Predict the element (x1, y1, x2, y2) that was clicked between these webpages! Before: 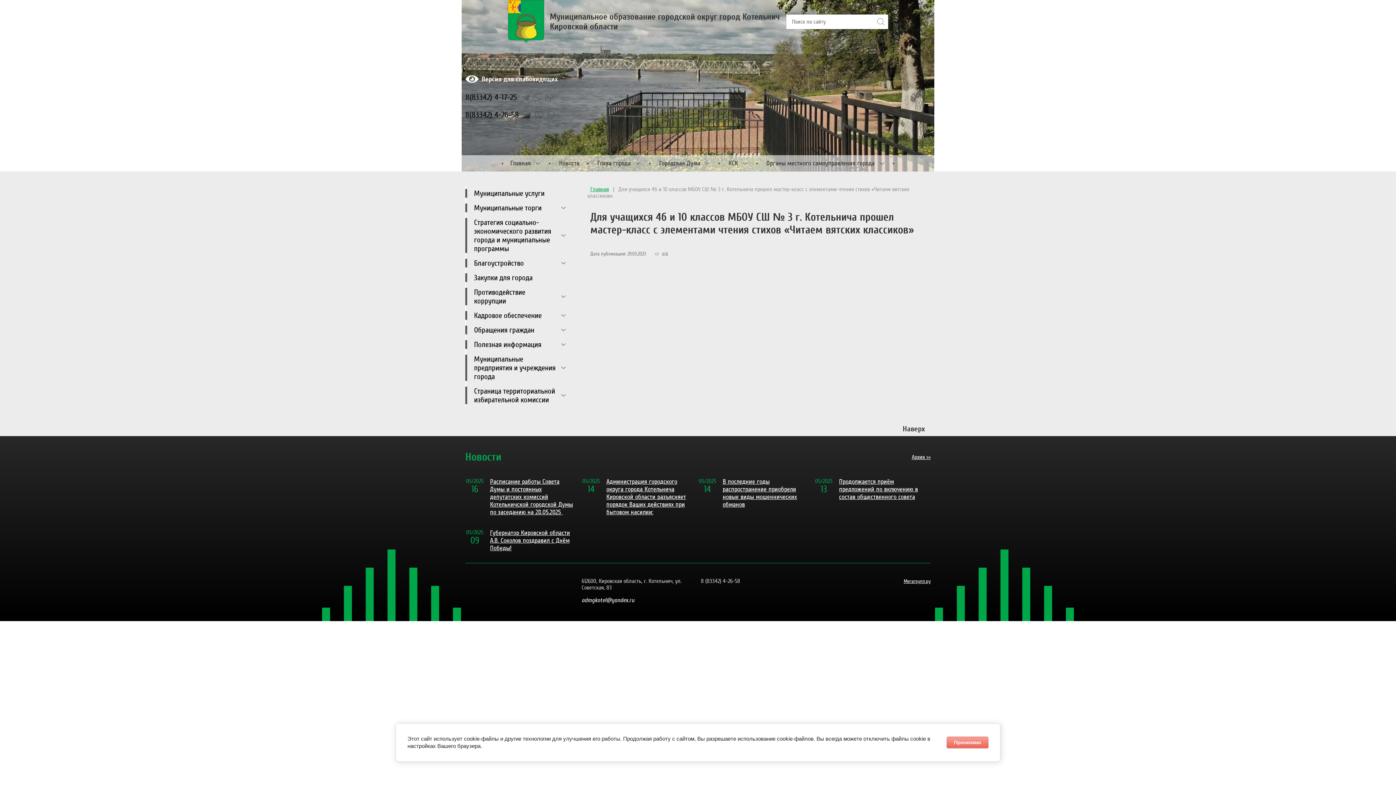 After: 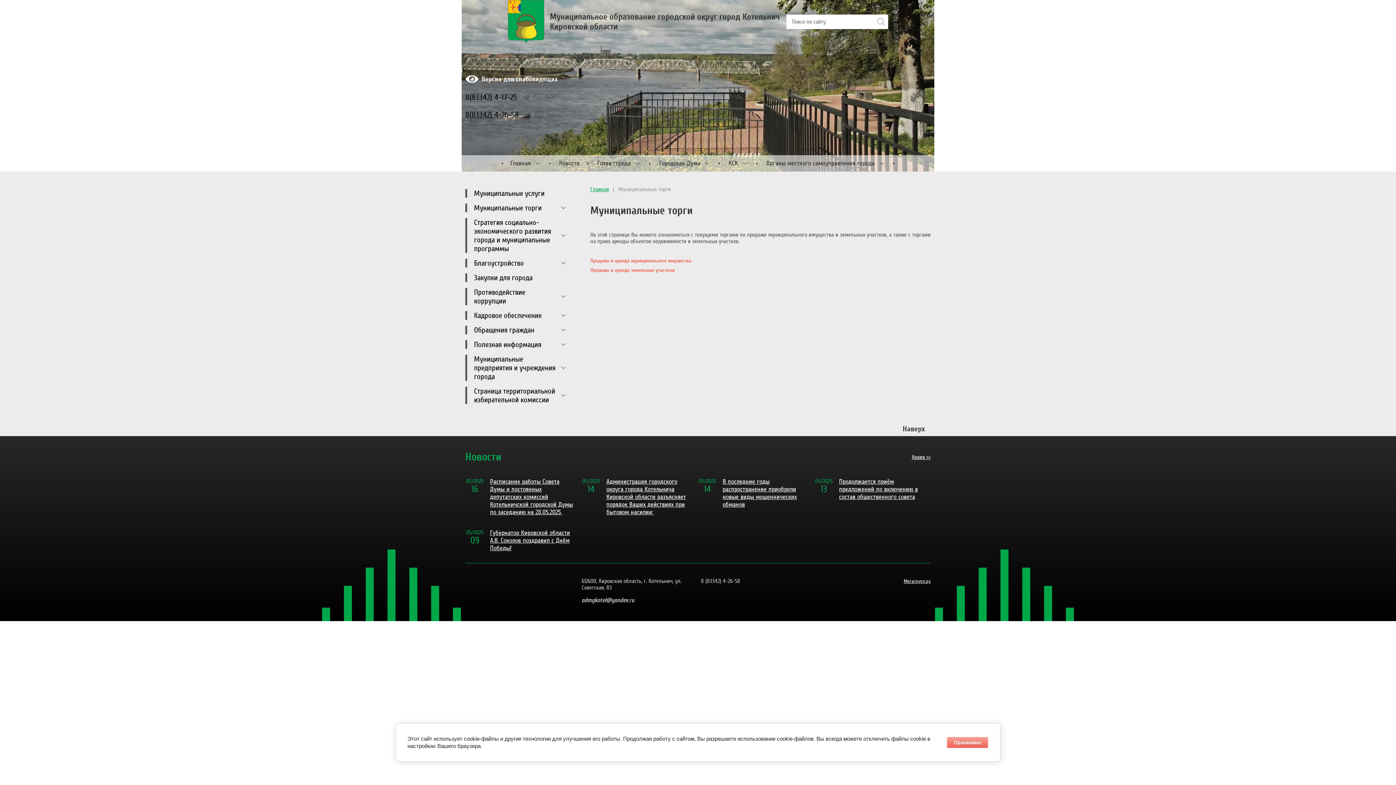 Action: label: Муниципальные торги bbox: (465, 203, 573, 212)